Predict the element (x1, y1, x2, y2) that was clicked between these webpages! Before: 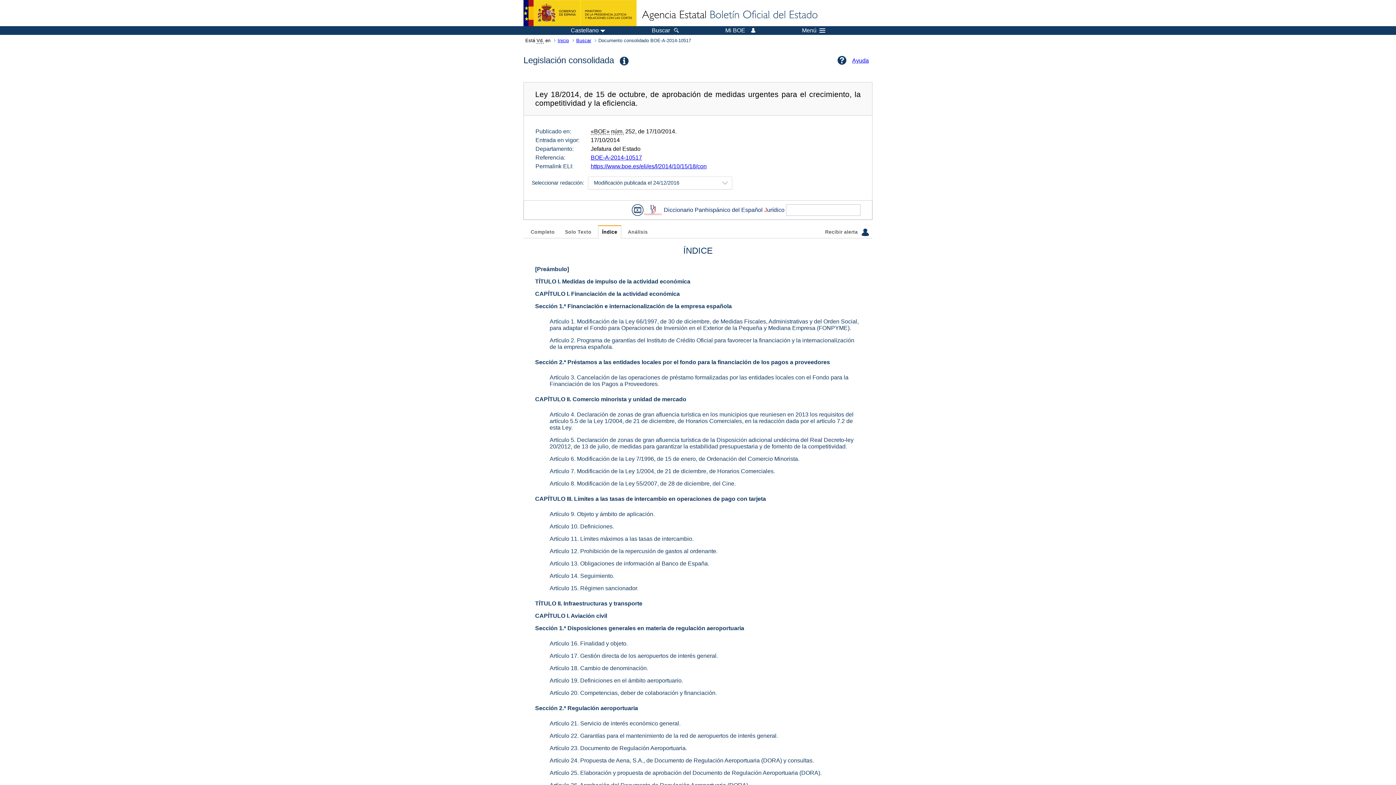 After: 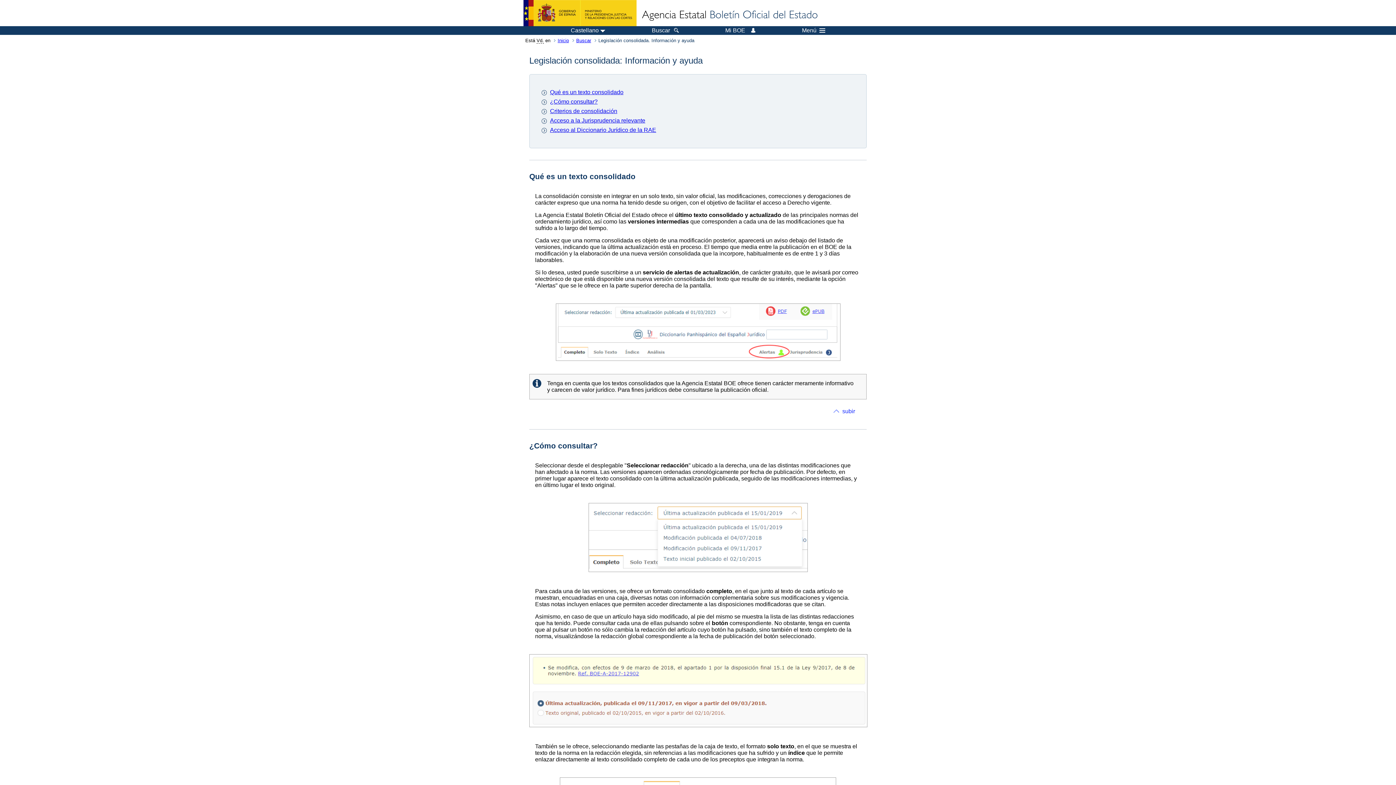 Action: bbox: (837, 50, 872, 70) label: Ayuda